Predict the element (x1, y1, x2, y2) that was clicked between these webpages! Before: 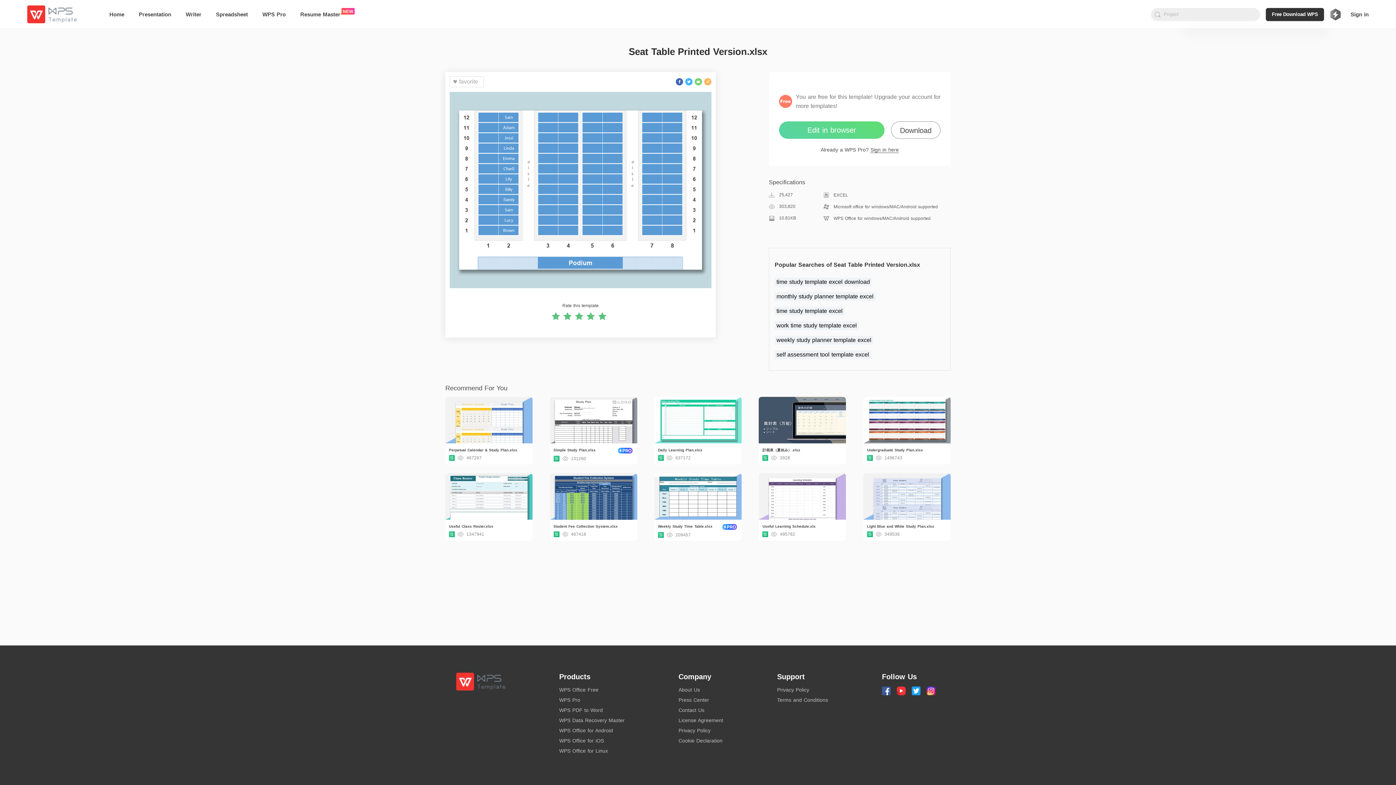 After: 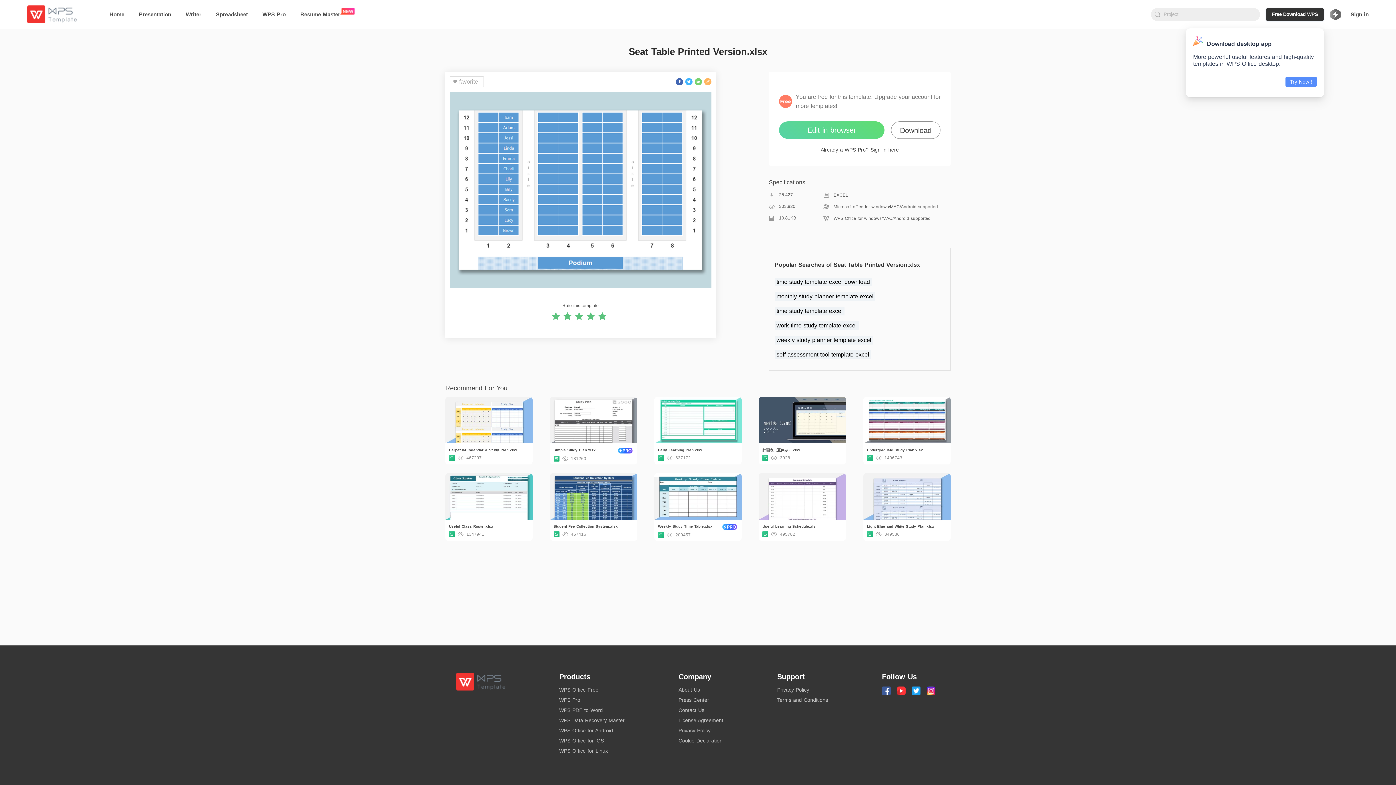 Action: label: Free Download WPS bbox: (1266, 7, 1324, 20)